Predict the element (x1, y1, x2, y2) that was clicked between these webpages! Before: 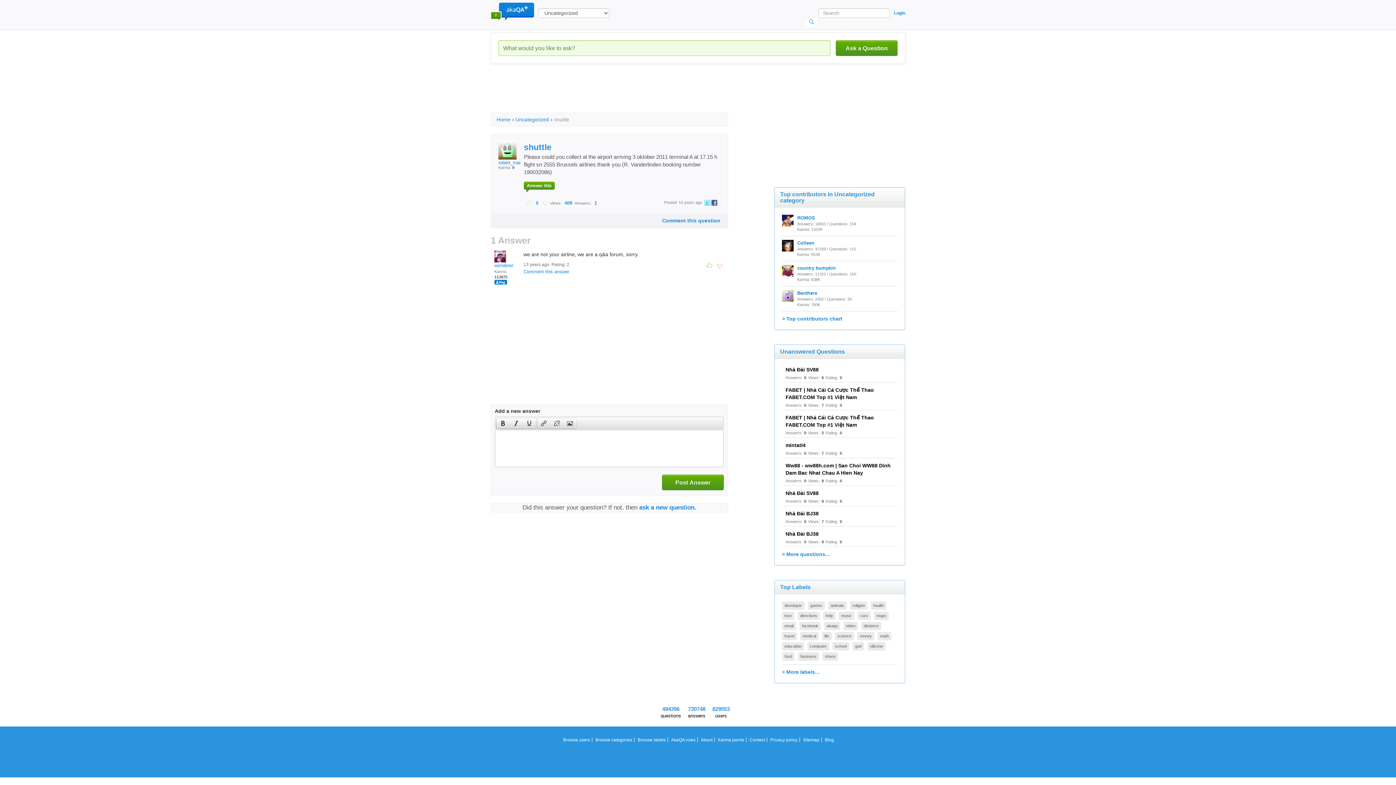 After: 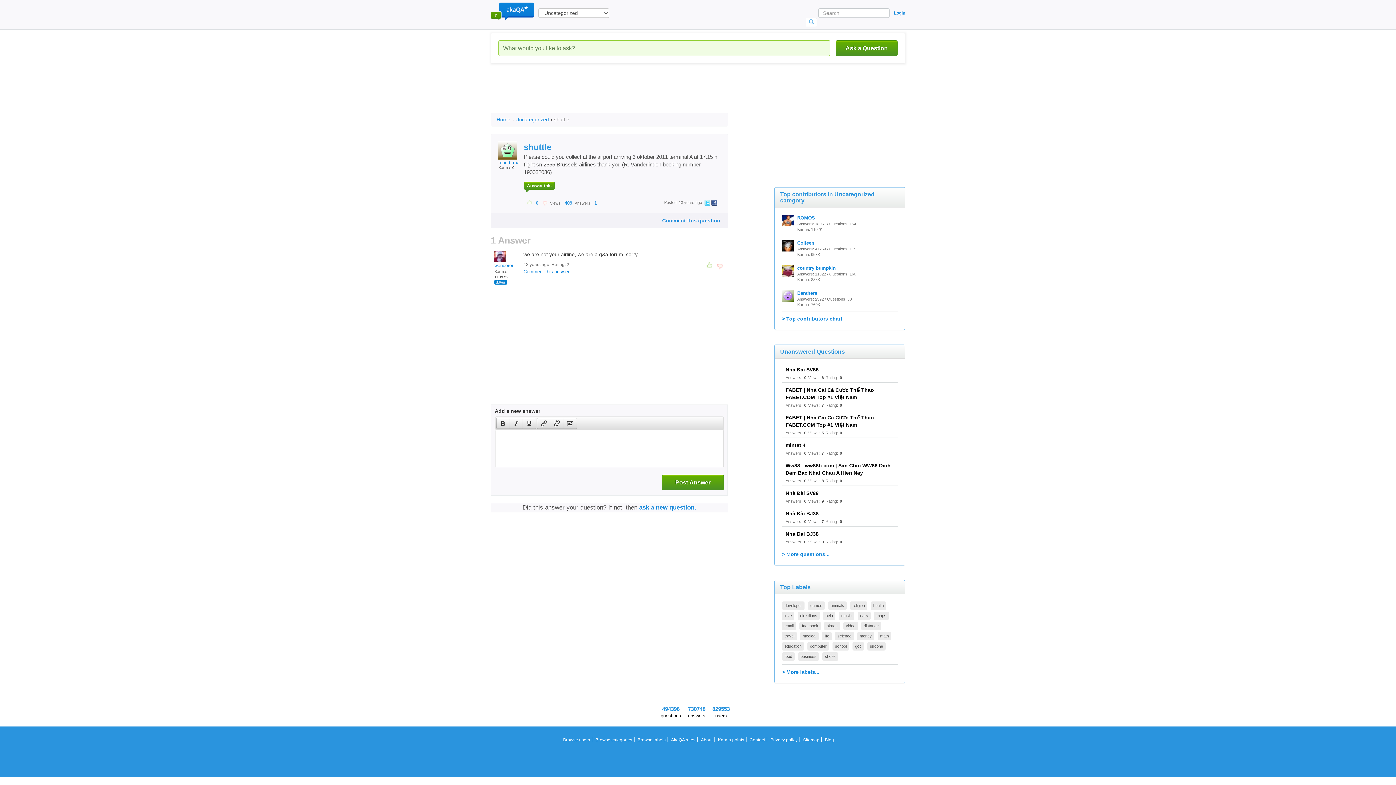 Action: bbox: (715, 261, 724, 270)